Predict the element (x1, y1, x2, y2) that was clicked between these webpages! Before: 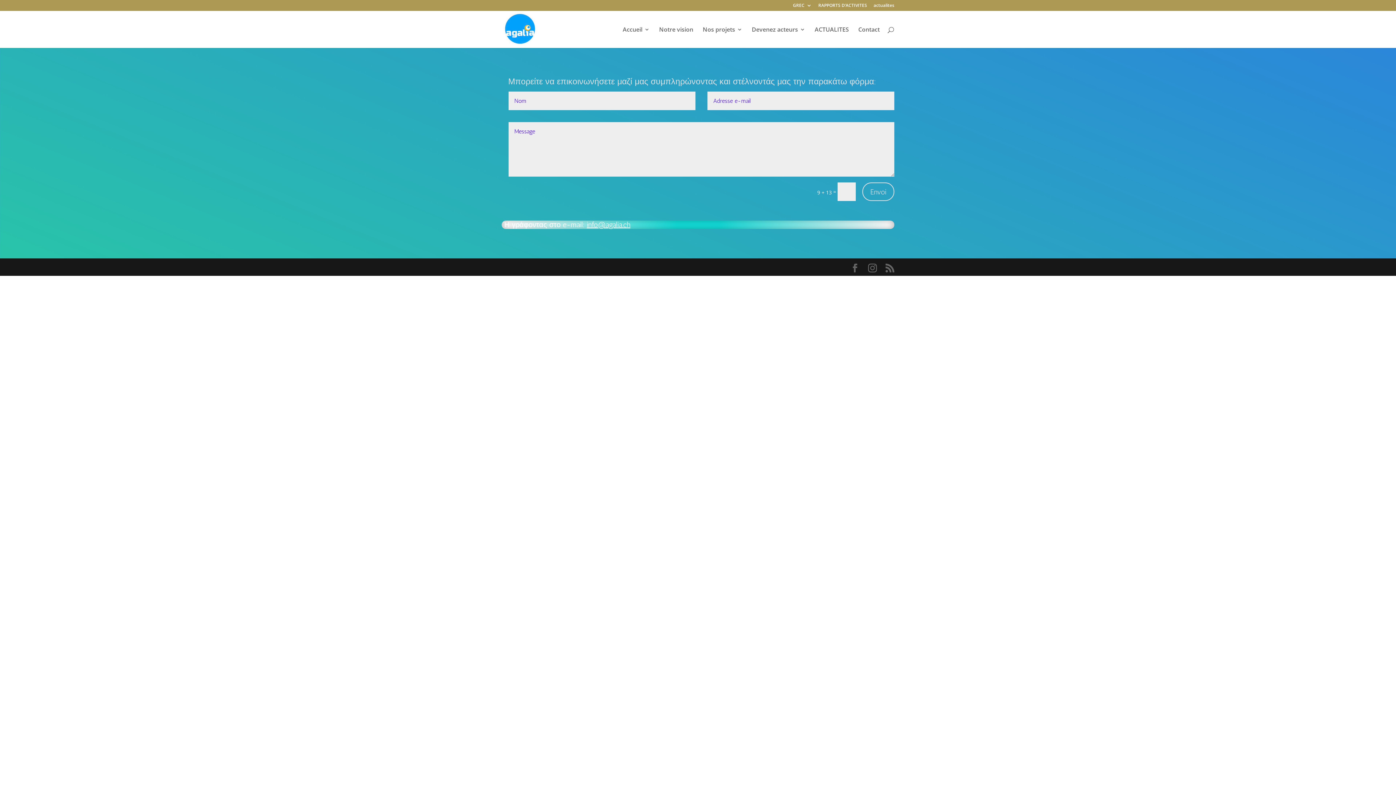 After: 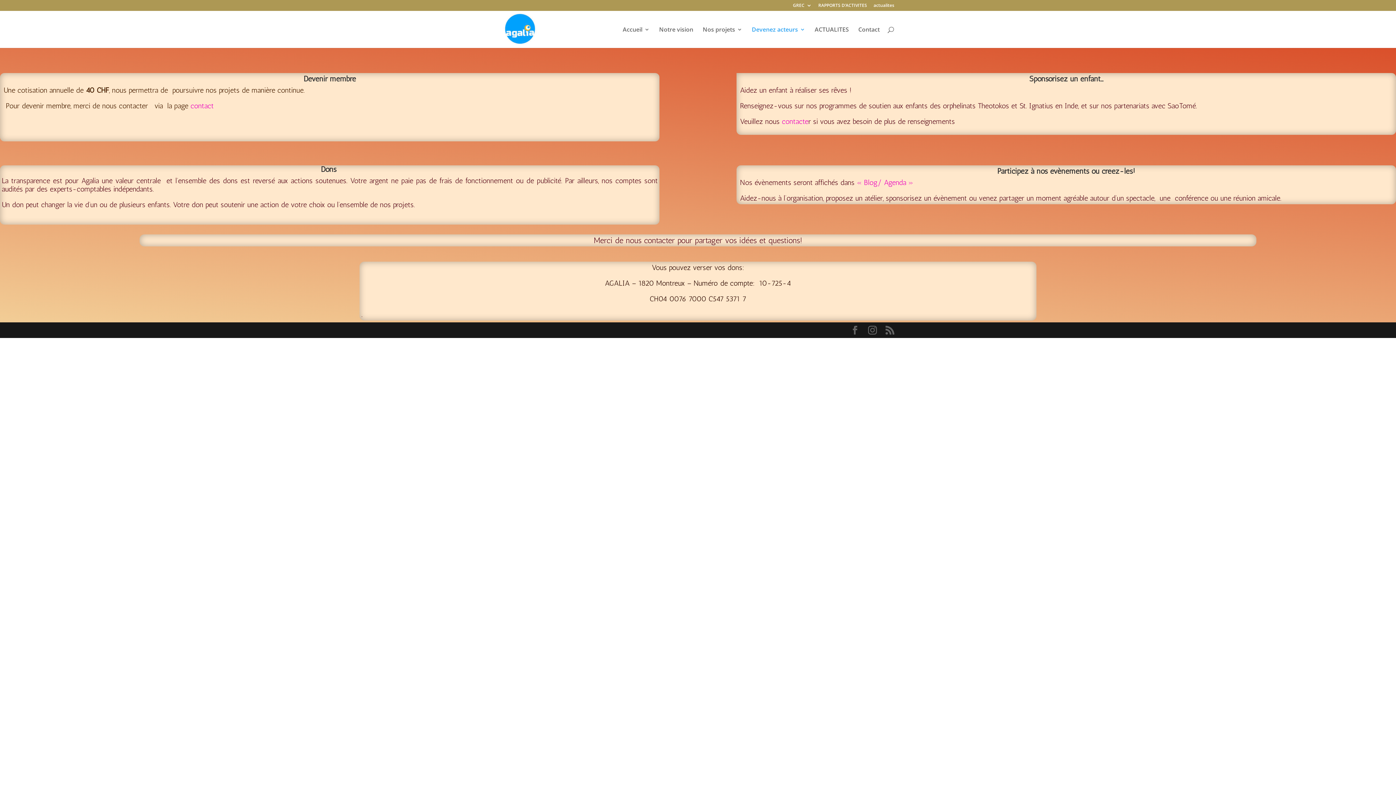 Action: bbox: (752, 26, 805, 48) label: Devenez acteurs